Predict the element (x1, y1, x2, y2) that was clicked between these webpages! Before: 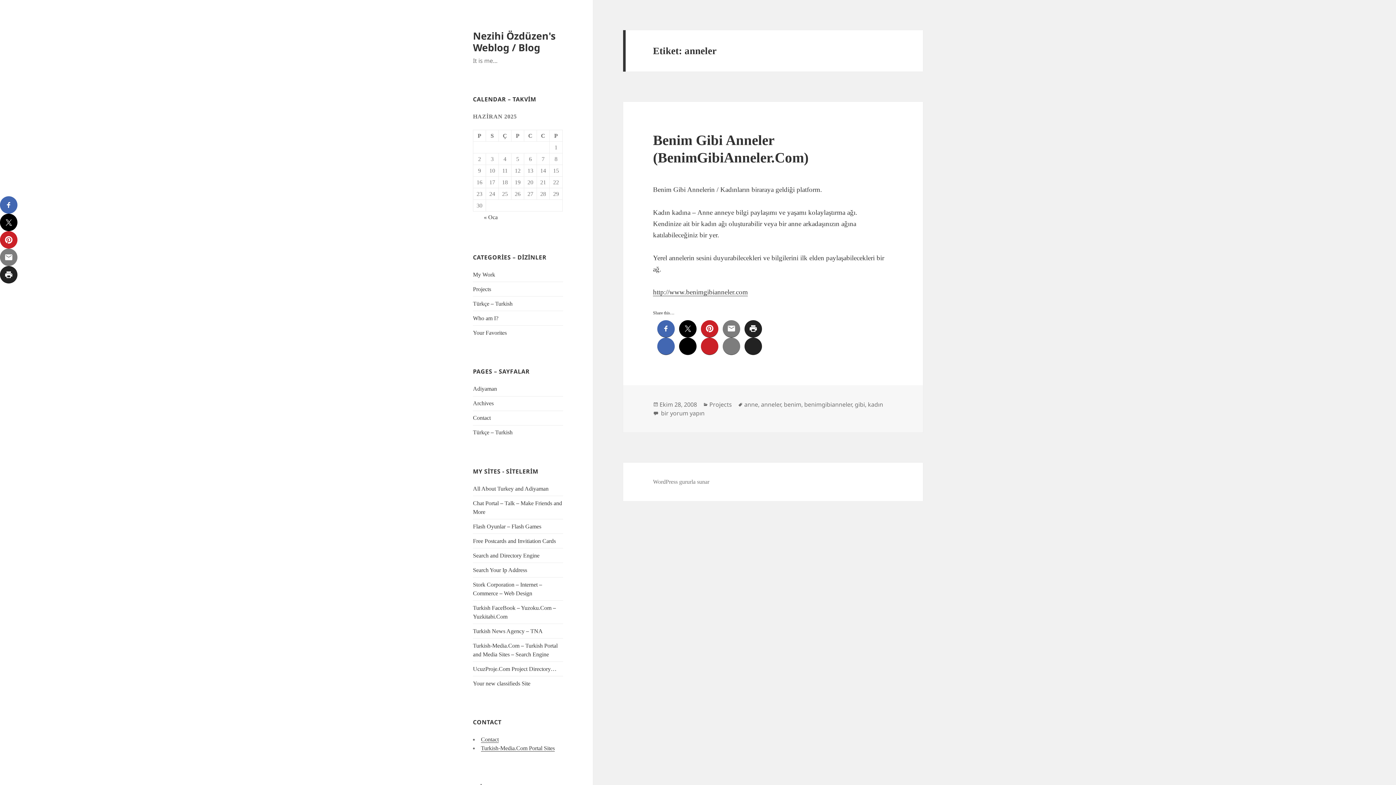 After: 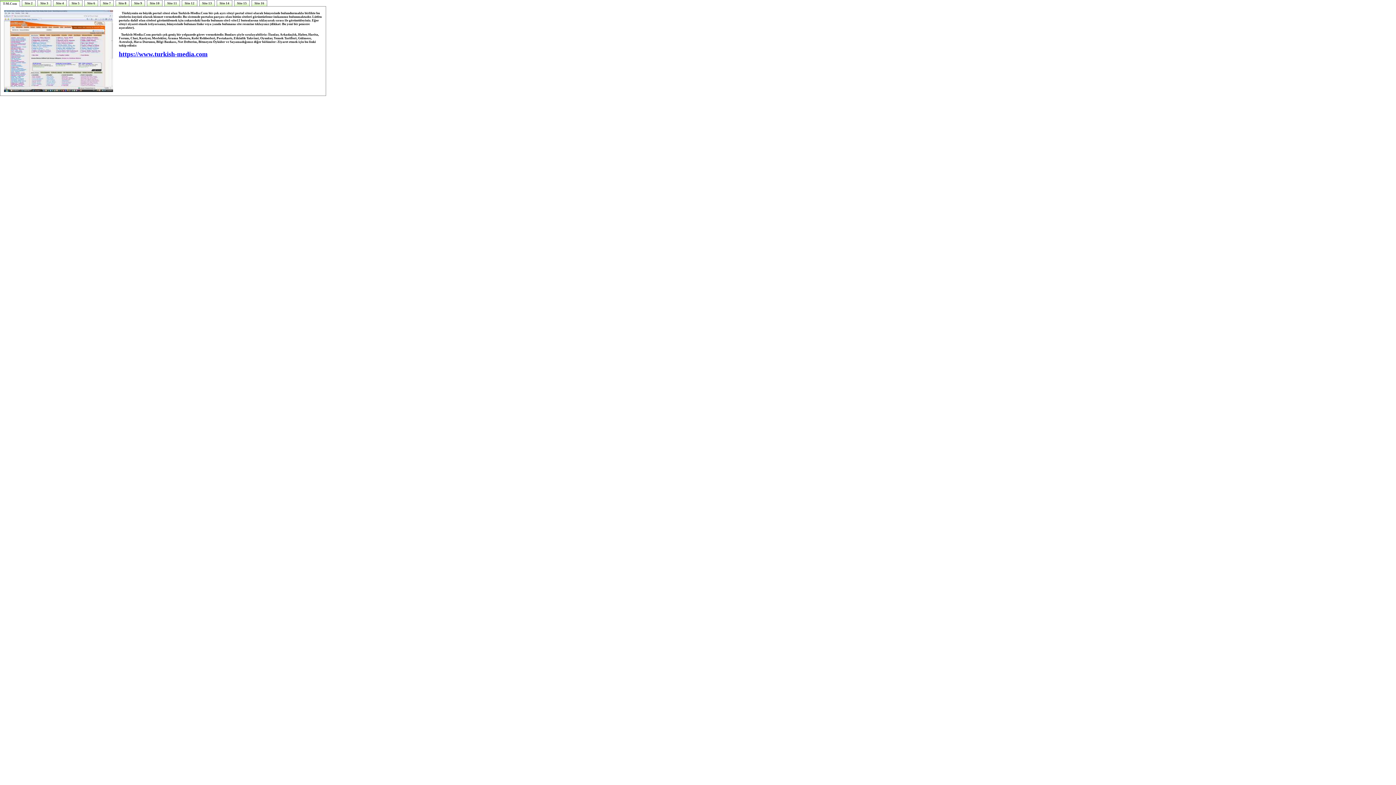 Action: label: Turkish-Media.Com Portal Sites bbox: (481, 745, 554, 752)